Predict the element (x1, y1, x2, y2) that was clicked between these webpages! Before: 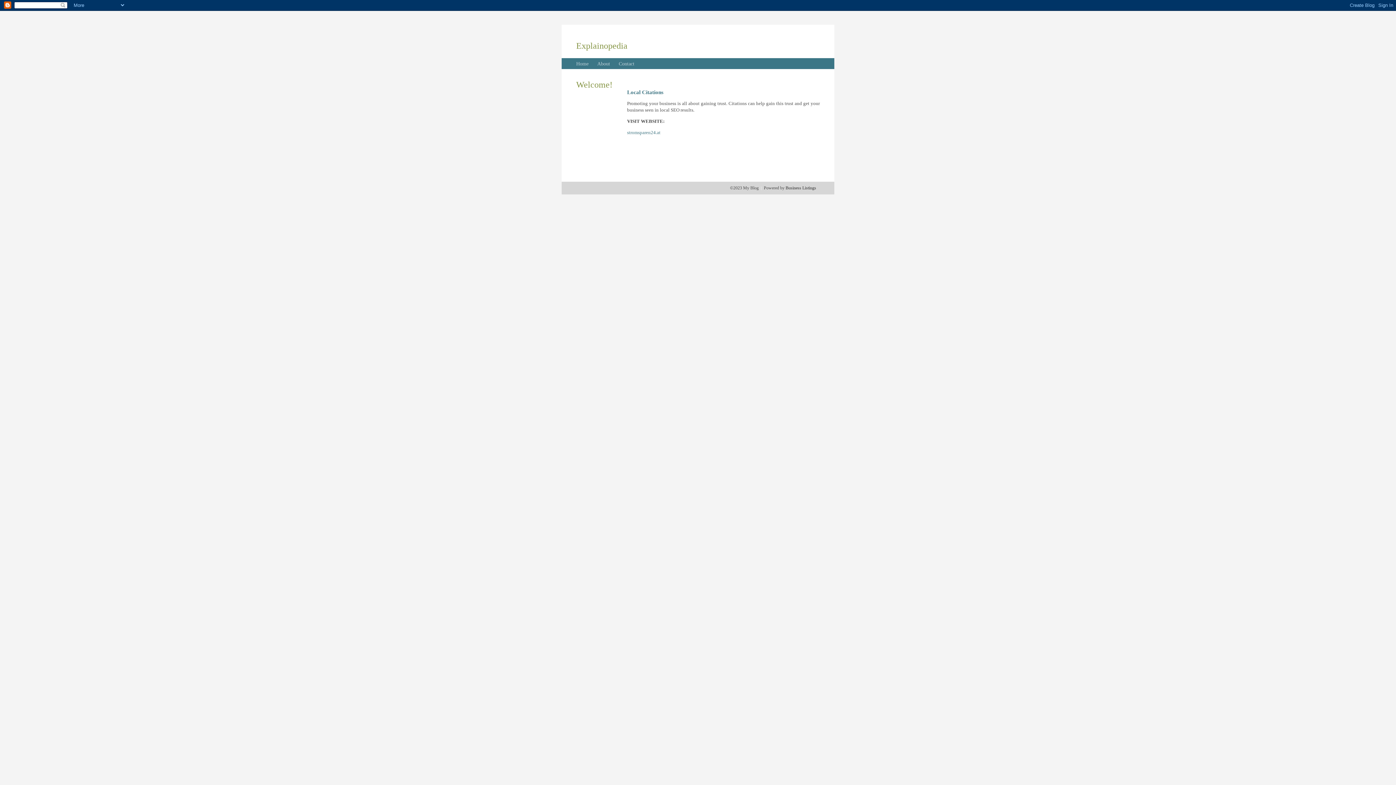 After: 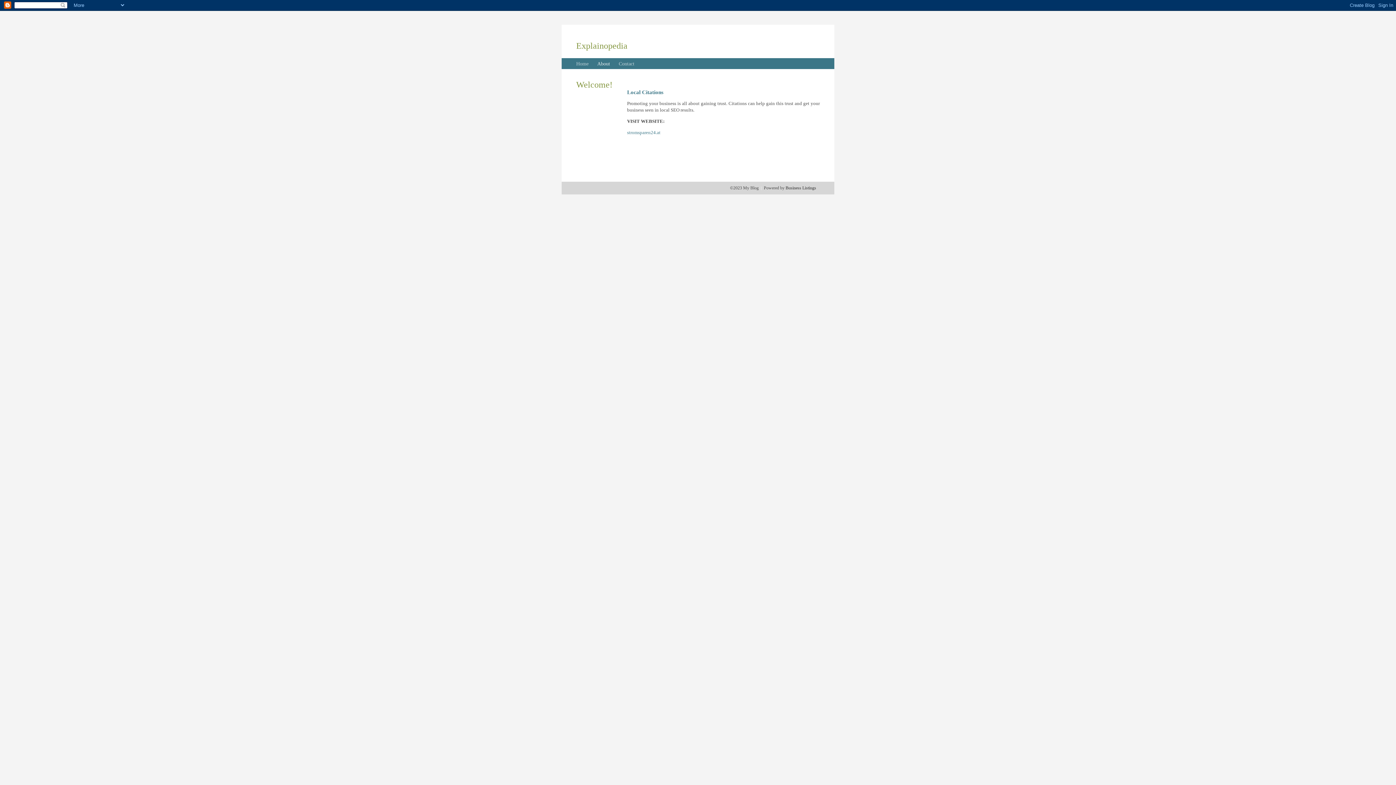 Action: label: About bbox: (597, 61, 610, 66)